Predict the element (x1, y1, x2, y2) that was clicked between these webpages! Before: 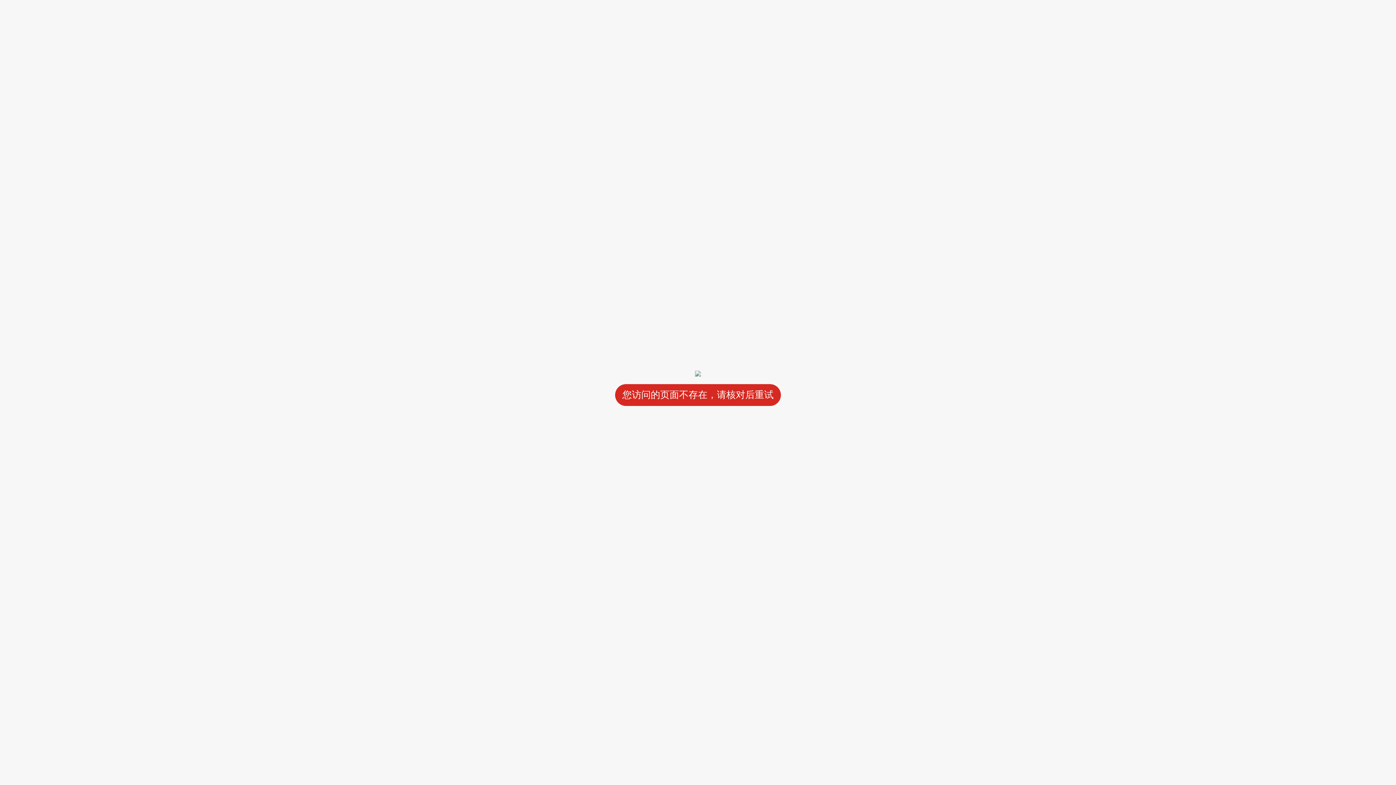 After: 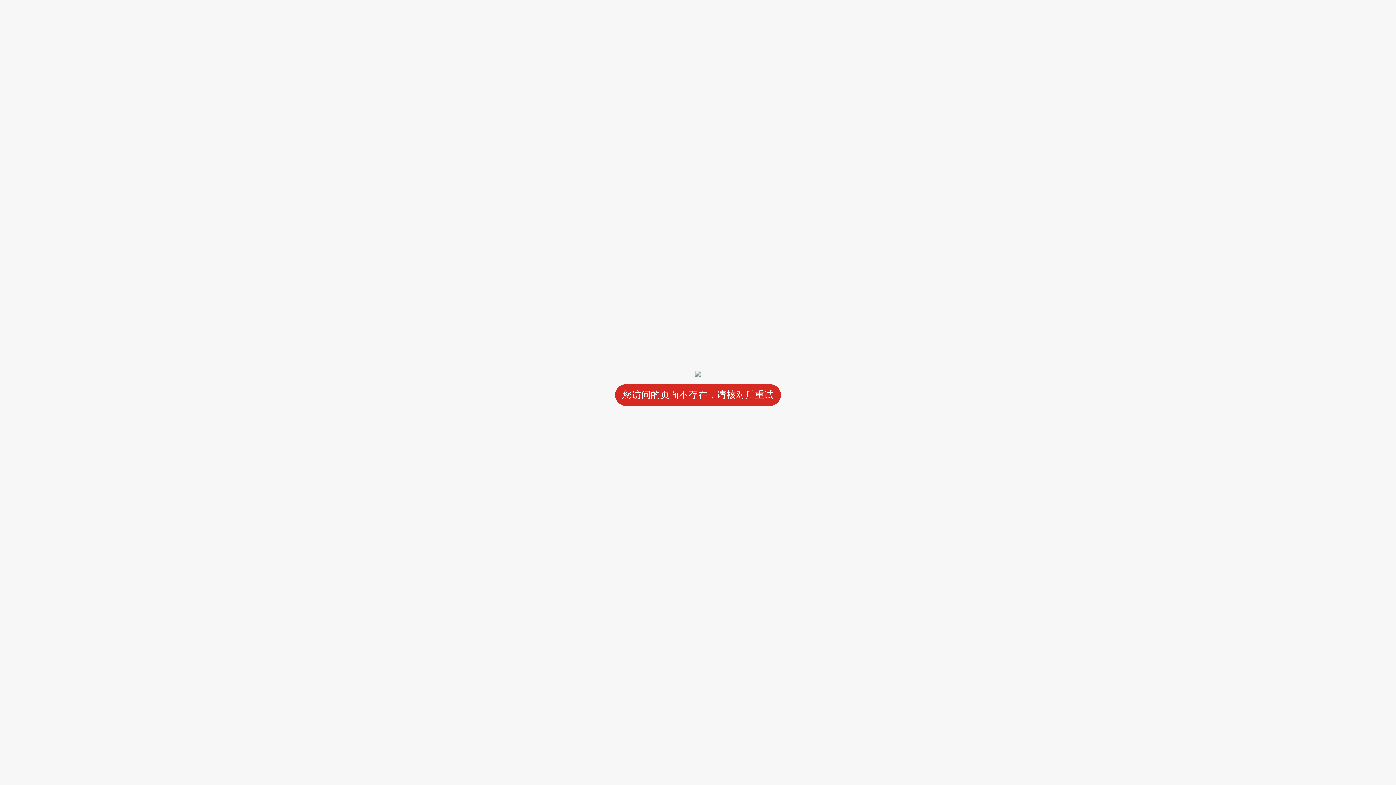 Action: bbox: (695, 371, 701, 377)